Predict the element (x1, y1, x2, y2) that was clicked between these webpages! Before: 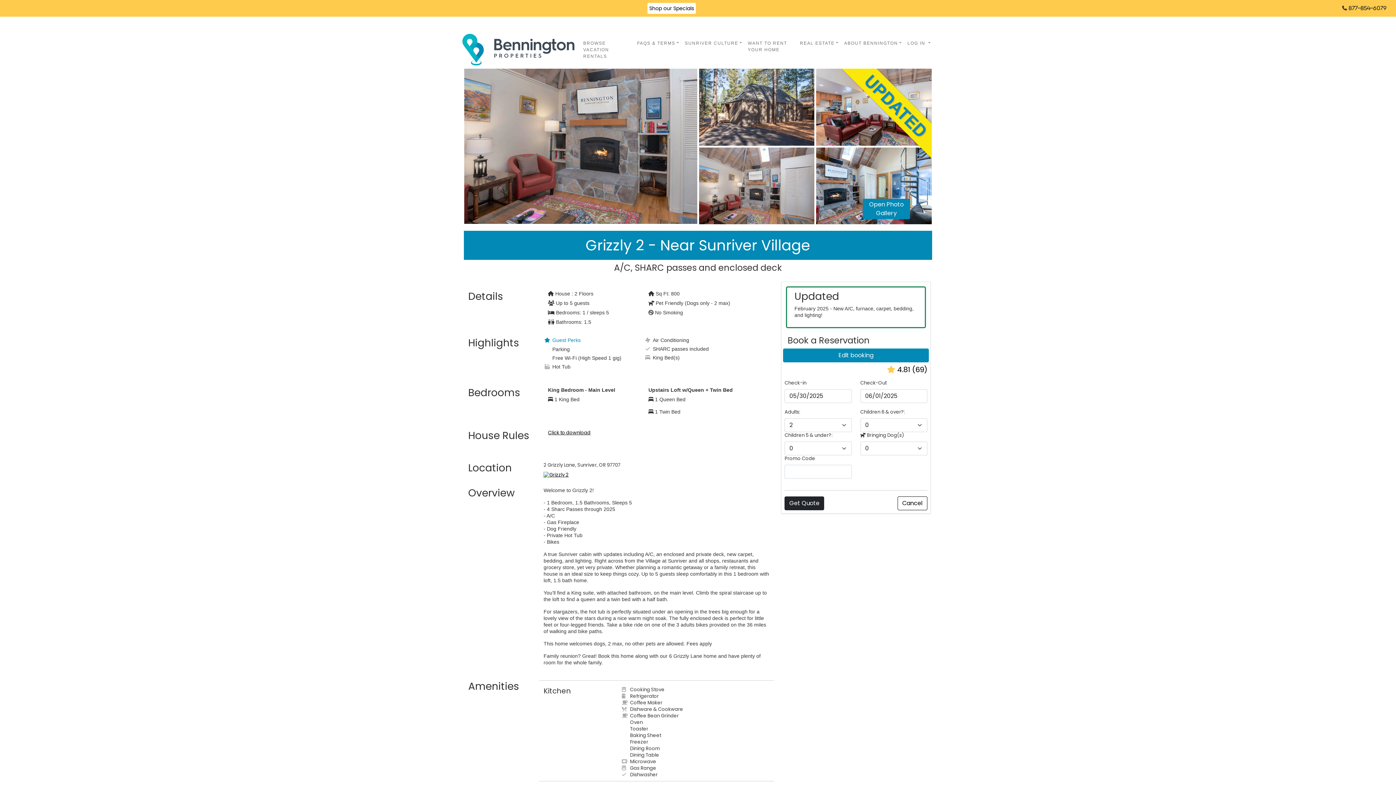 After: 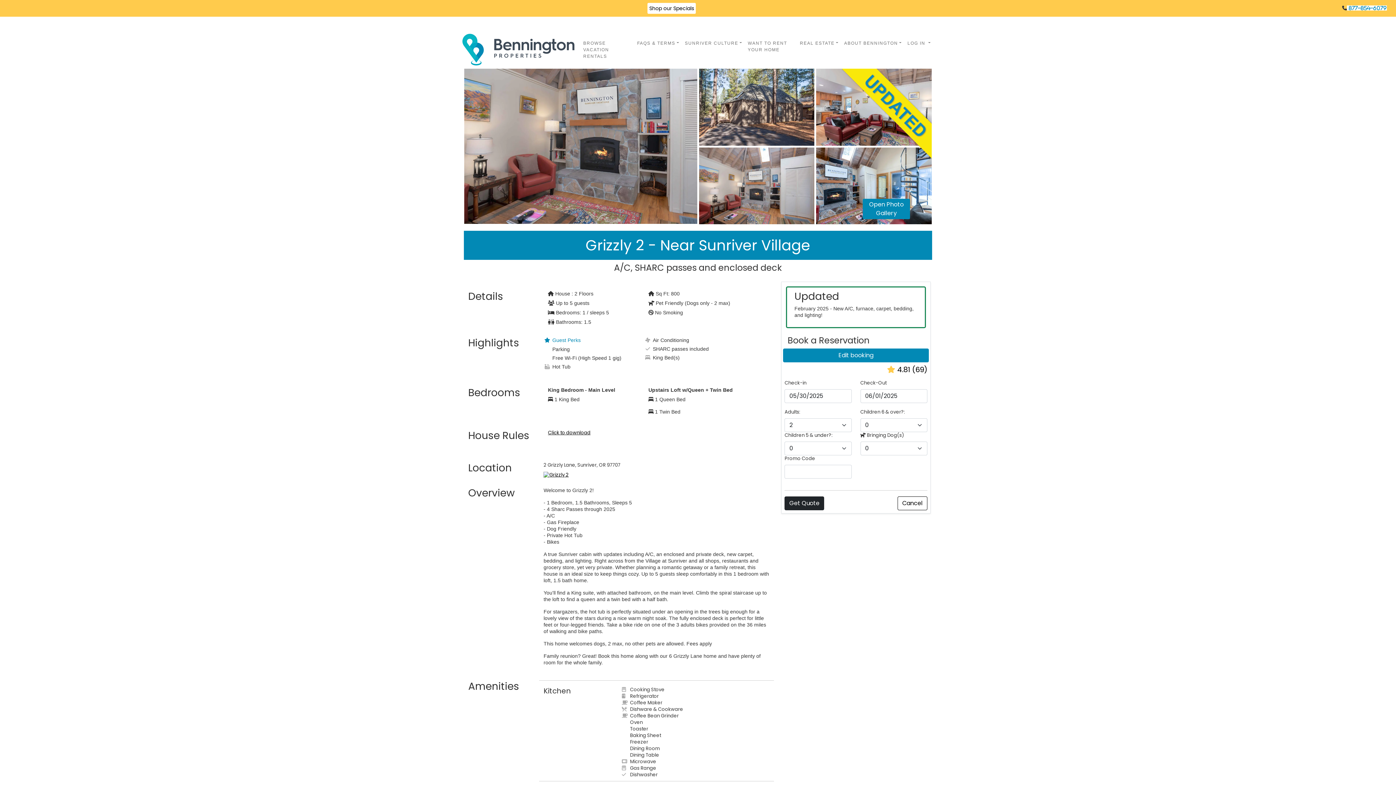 Action: label: 877-854-6079 bbox: (1347, 5, 1387, 10)